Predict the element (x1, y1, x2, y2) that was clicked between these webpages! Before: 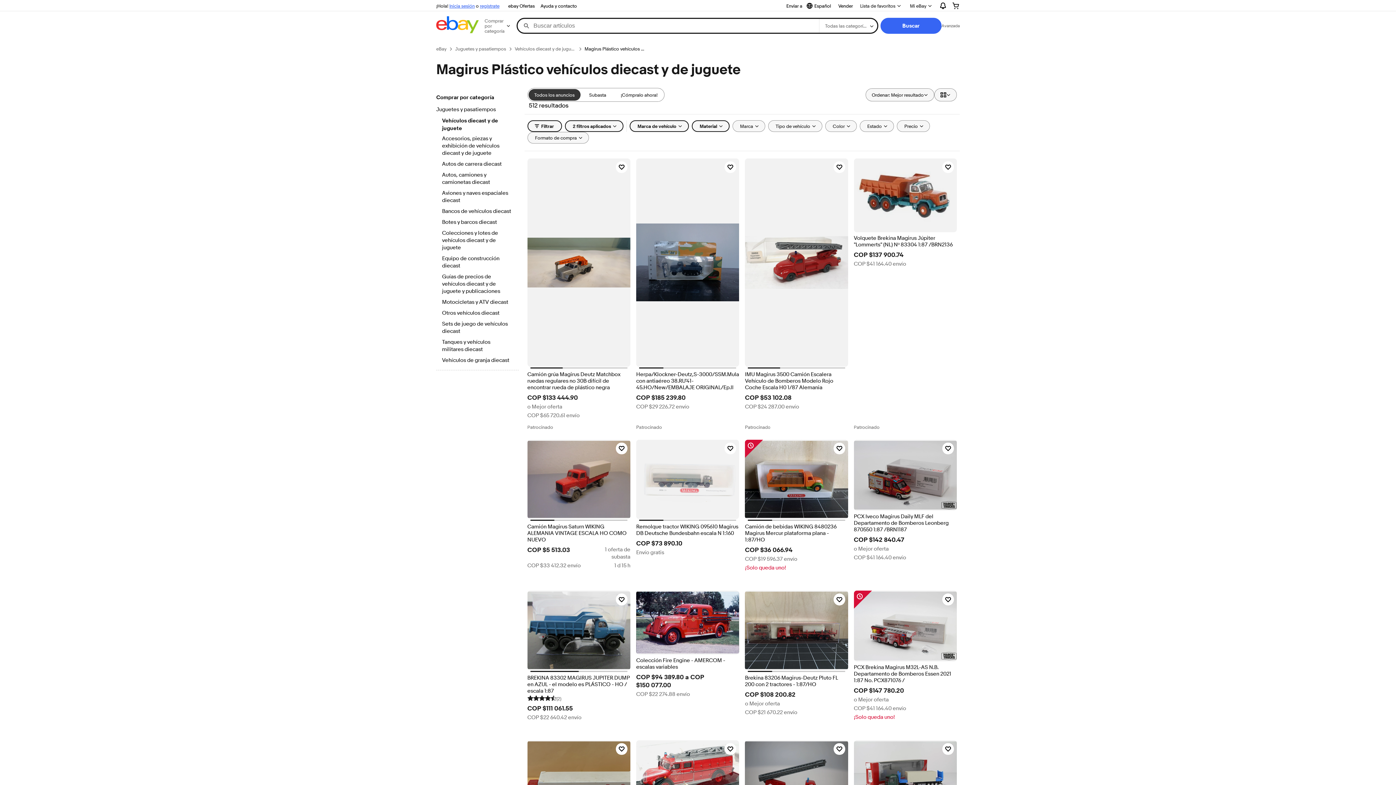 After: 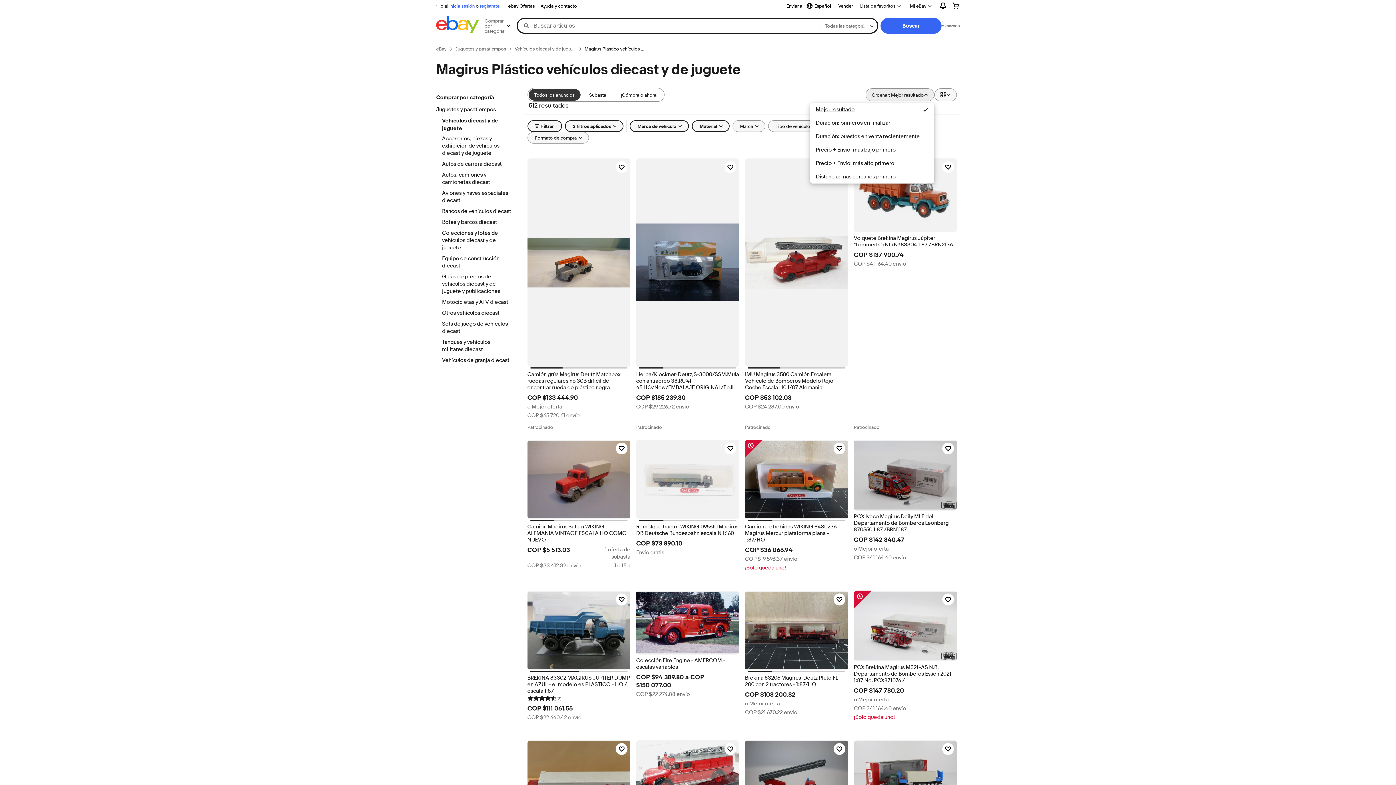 Action: label: Ordenar: Mejor resultado bbox: (865, 88, 934, 101)